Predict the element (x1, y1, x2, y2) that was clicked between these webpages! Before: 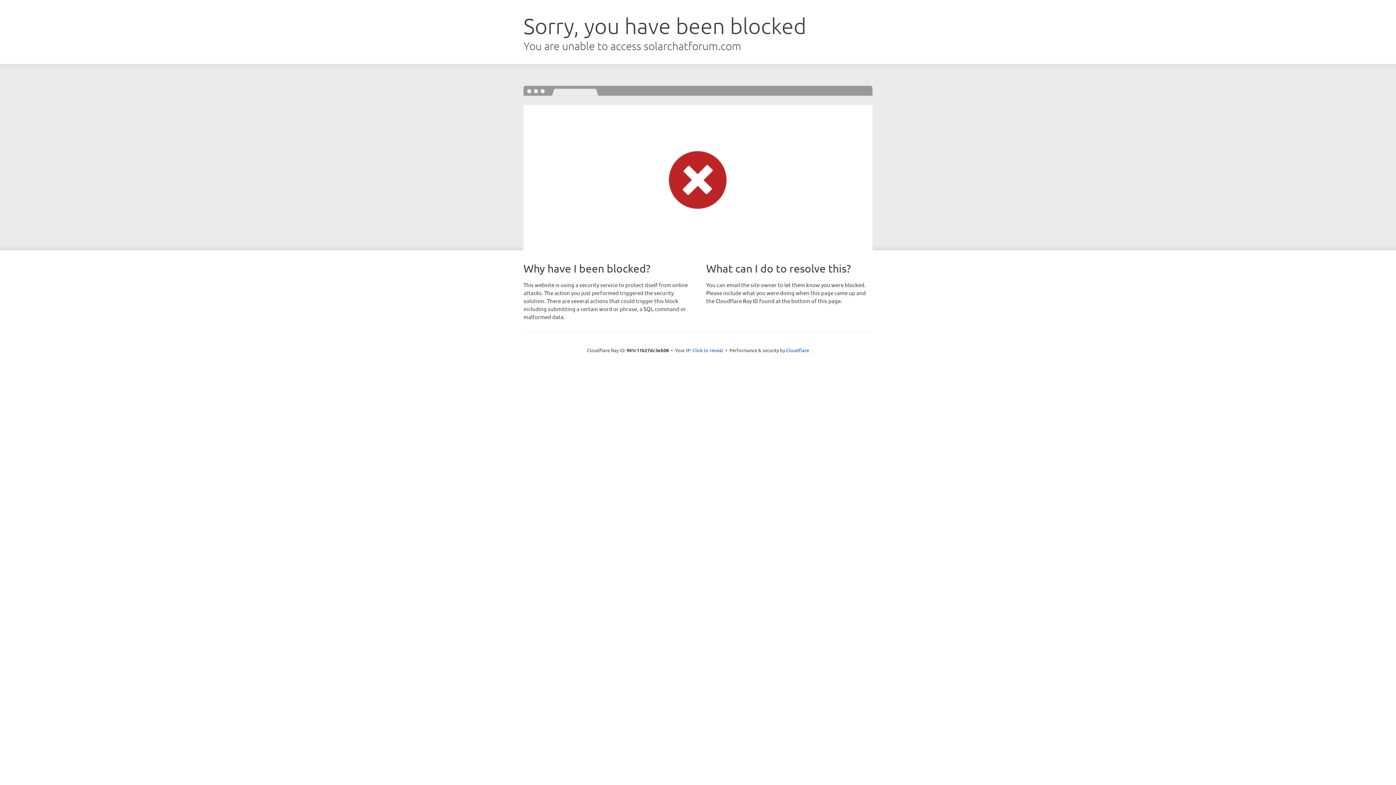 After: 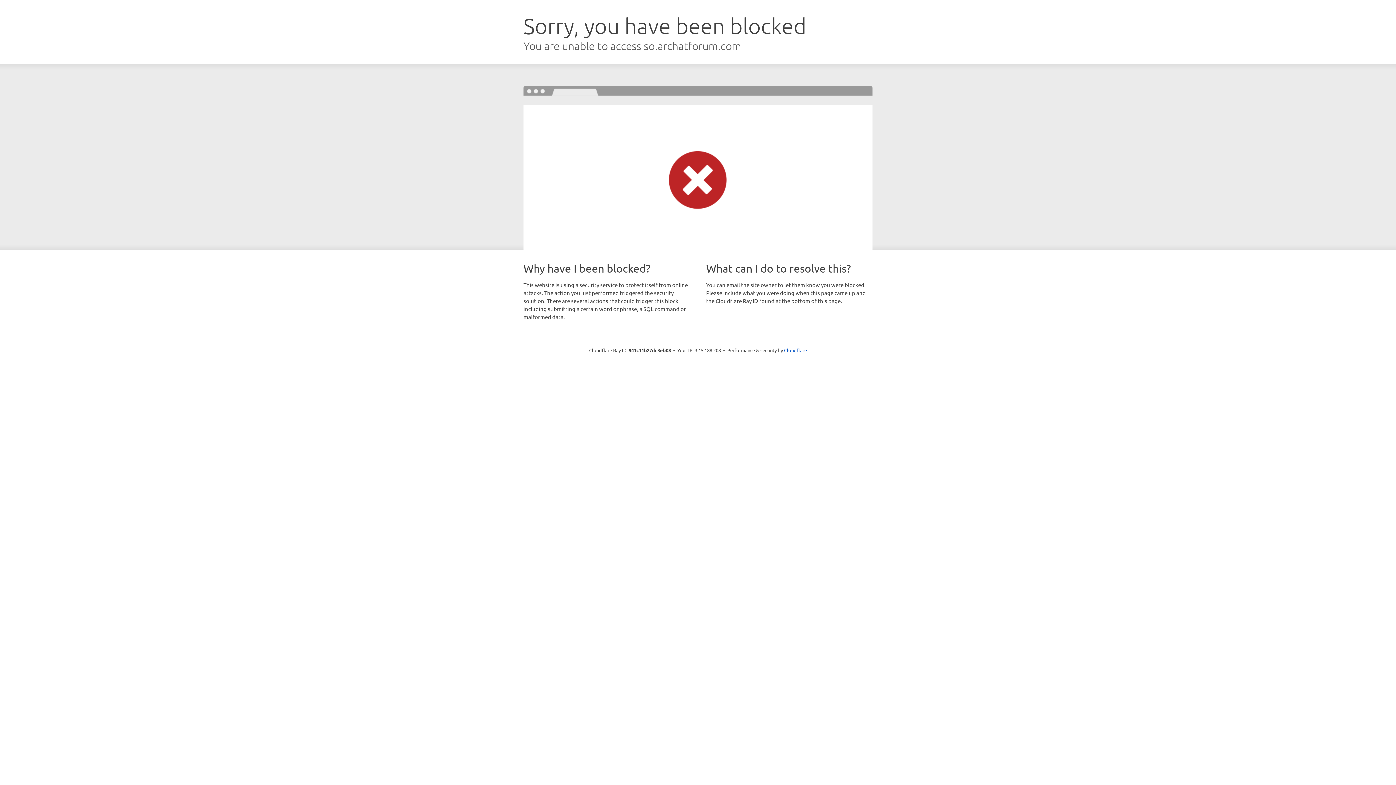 Action: label: Click to reveal bbox: (692, 346, 723, 353)